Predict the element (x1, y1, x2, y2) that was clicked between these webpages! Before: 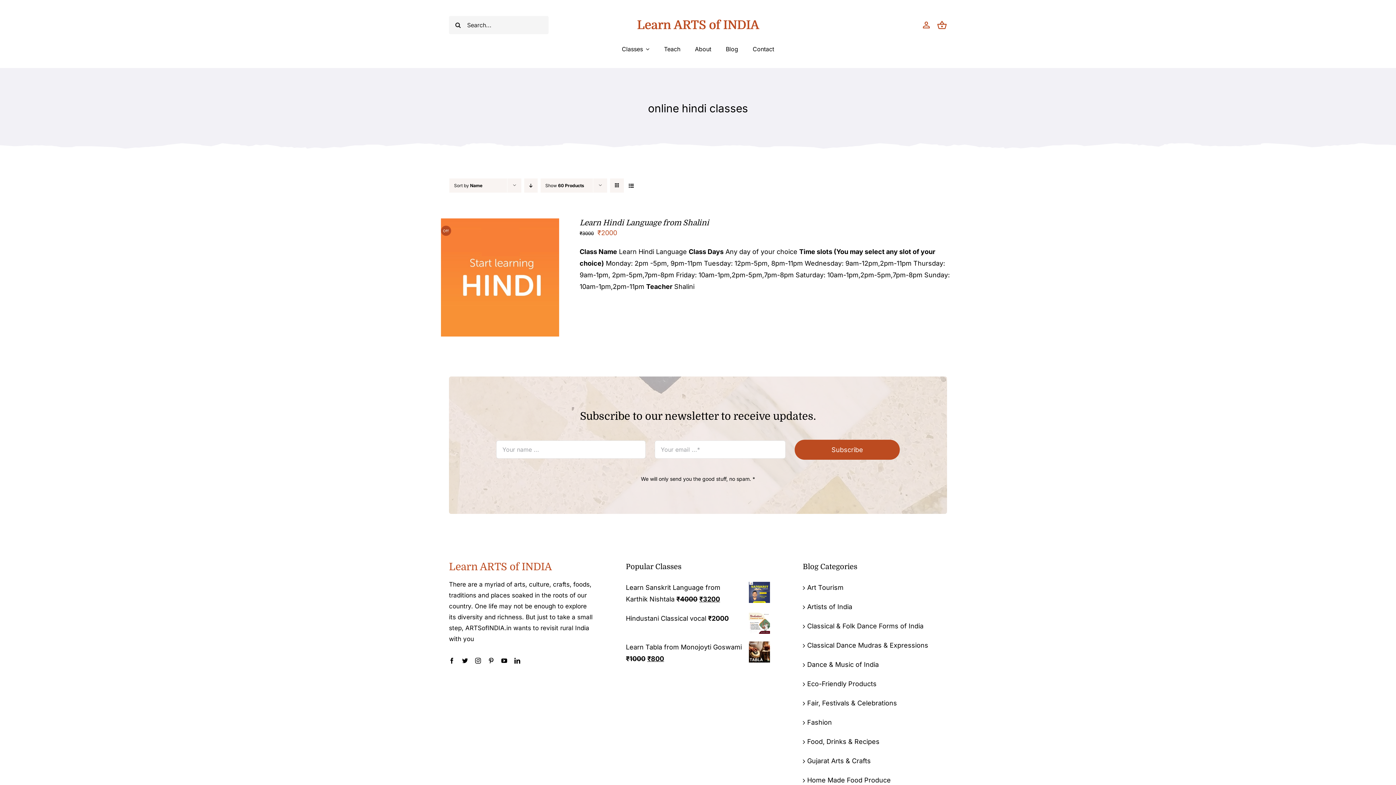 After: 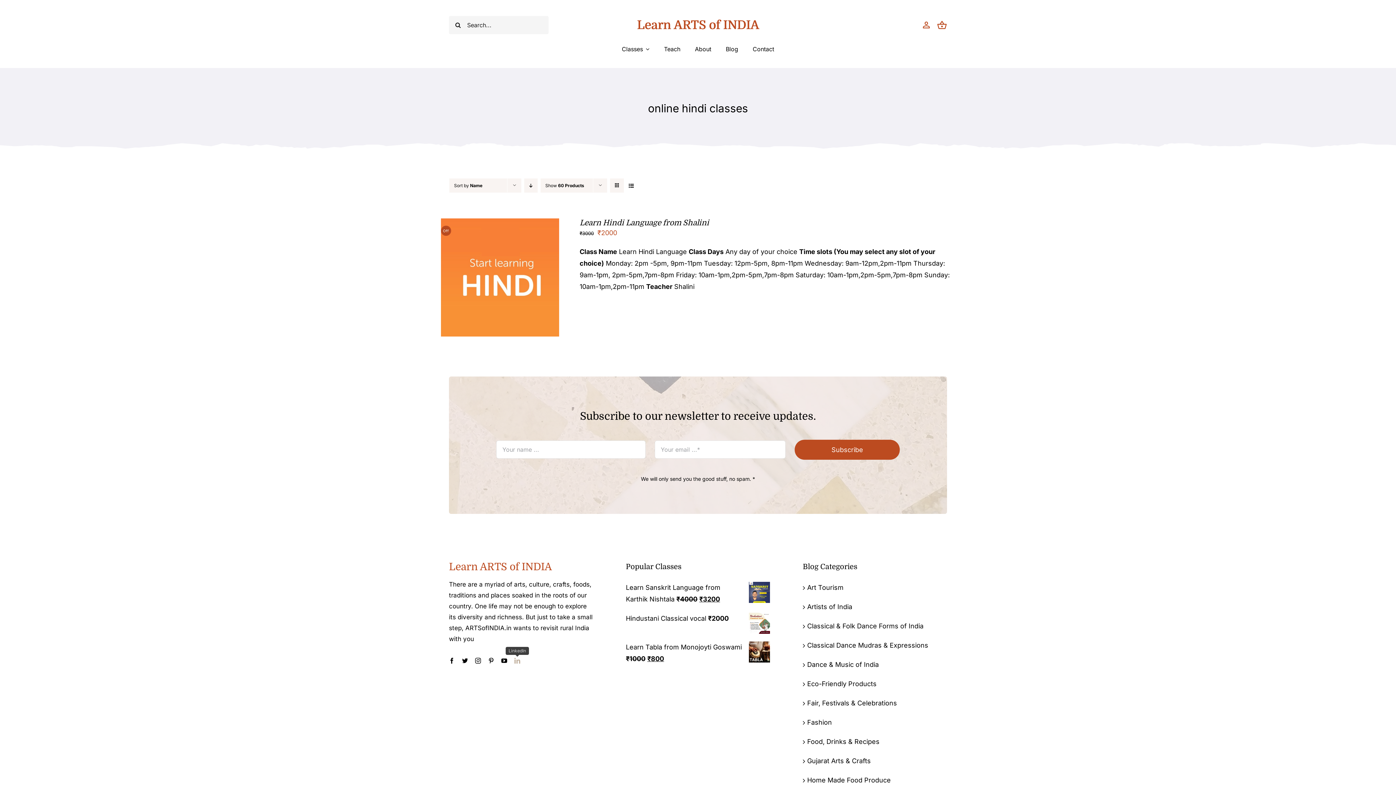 Action: bbox: (514, 658, 520, 663) label: linkedin